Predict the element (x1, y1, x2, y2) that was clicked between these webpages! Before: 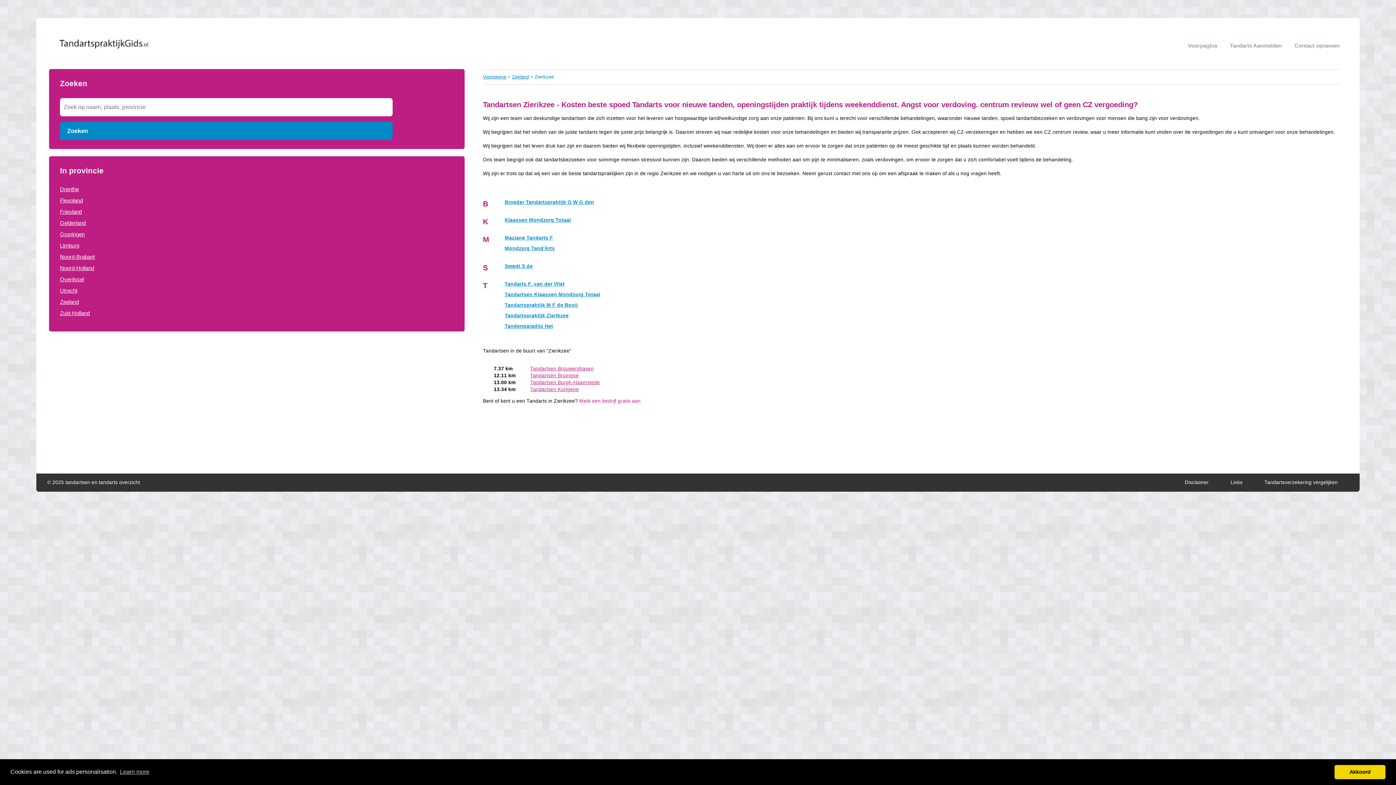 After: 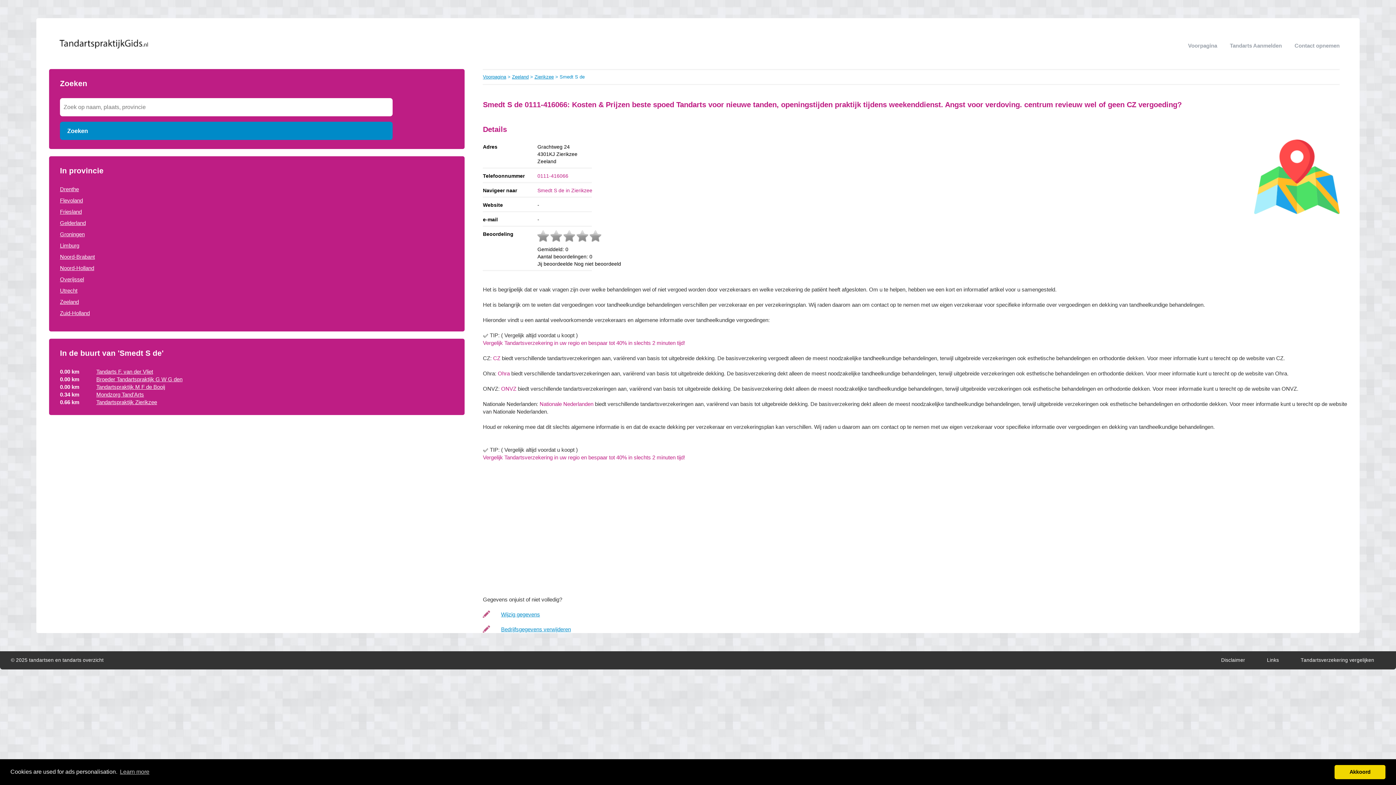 Action: label: Smedt S de bbox: (504, 262, 1339, 269)